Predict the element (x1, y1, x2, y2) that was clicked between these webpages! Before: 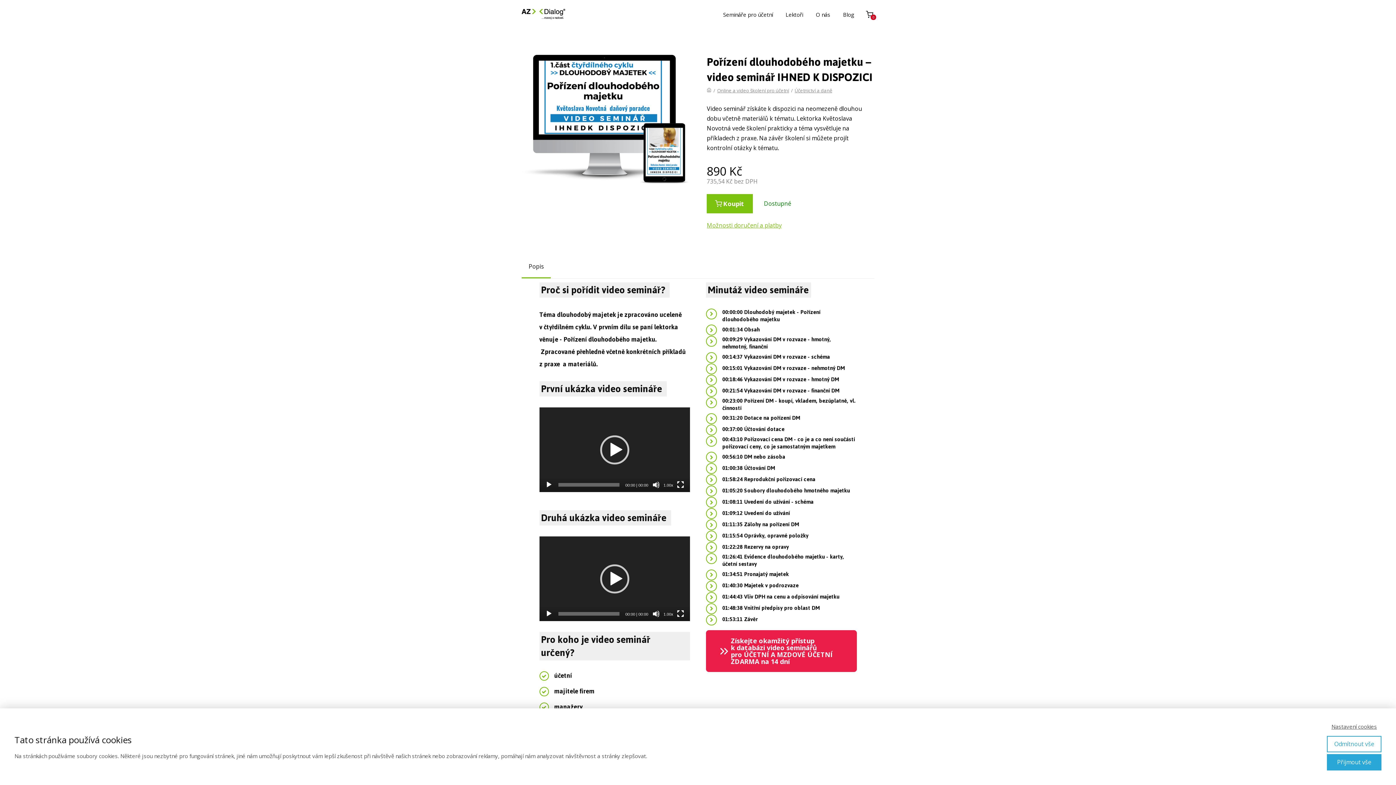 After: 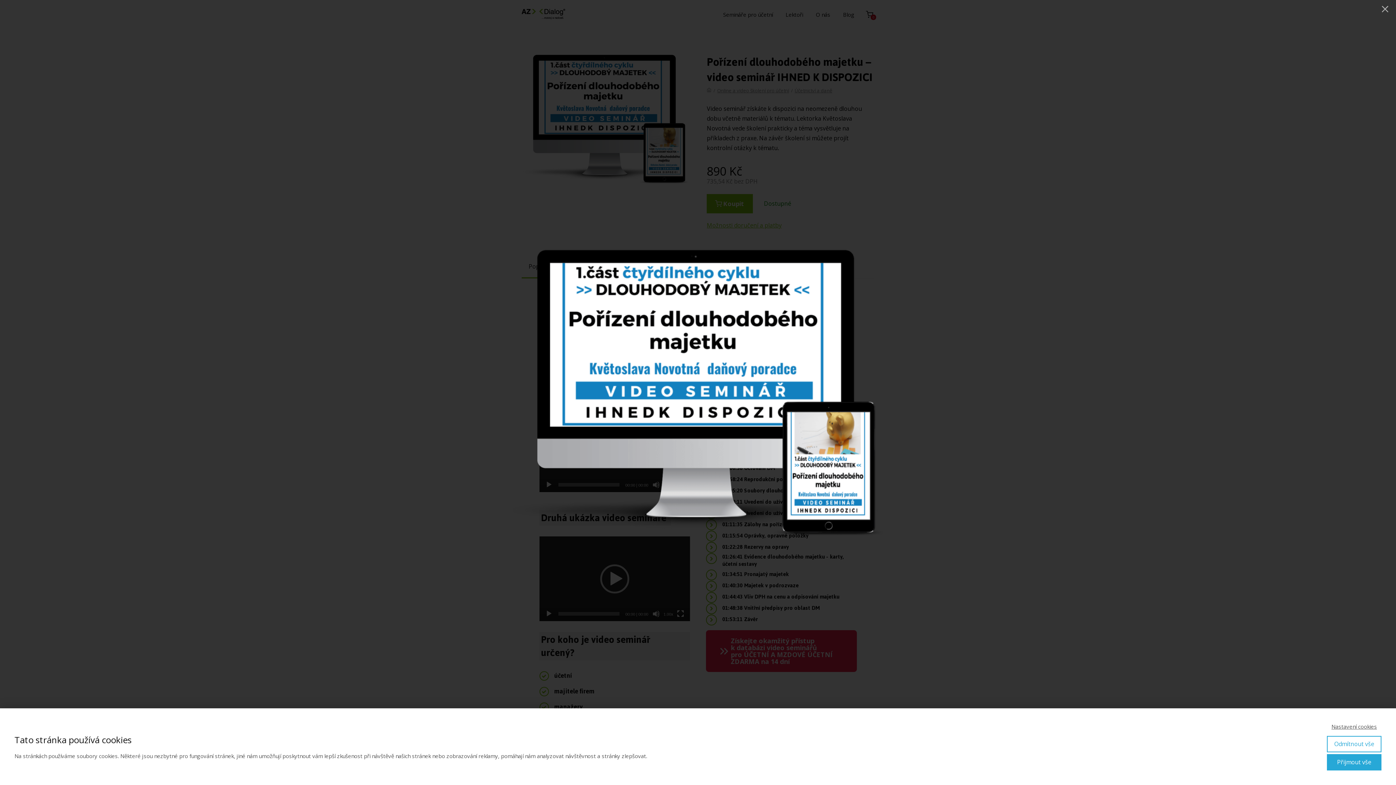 Action: bbox: (521, 54, 689, 183)